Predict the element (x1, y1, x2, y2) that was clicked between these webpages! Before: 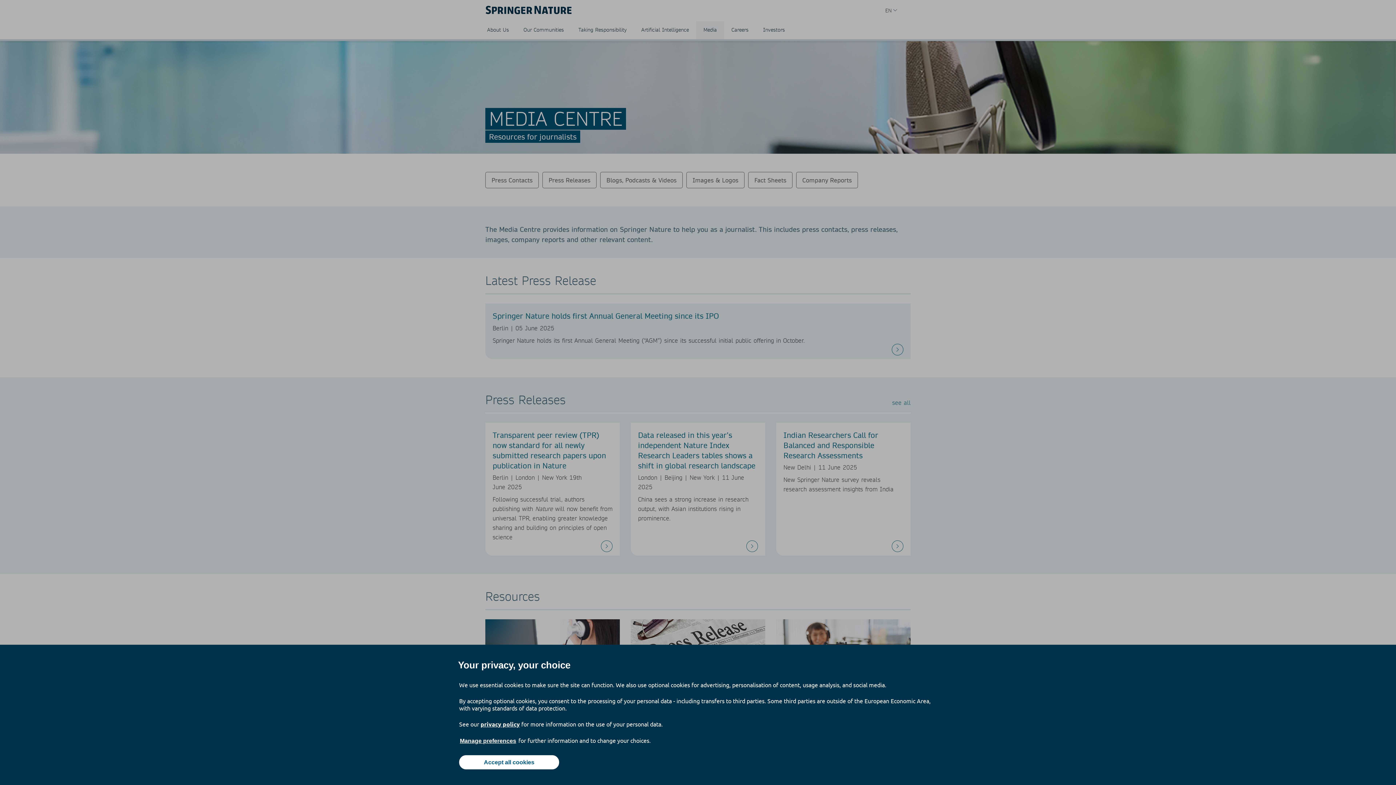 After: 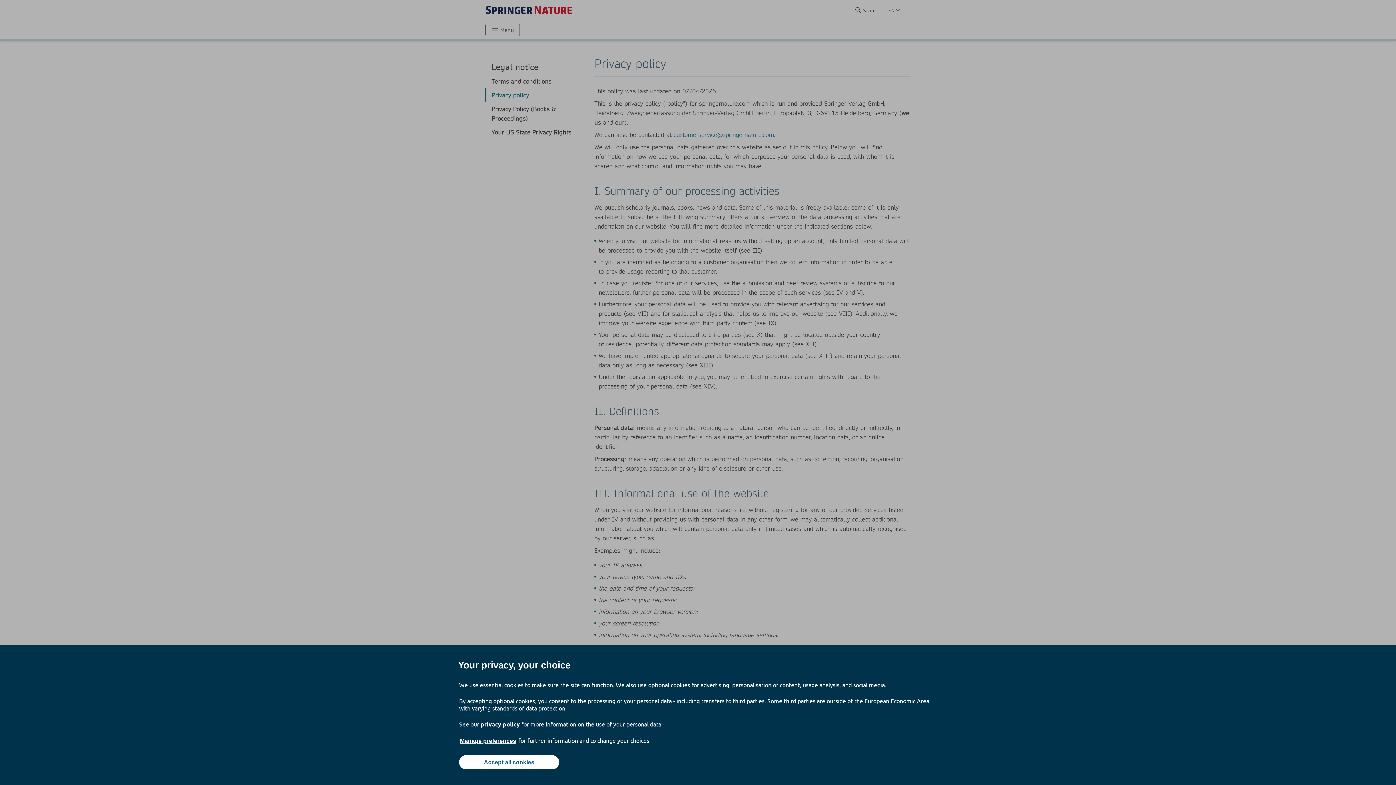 Action: label: privacy policy bbox: (480, 720, 520, 728)